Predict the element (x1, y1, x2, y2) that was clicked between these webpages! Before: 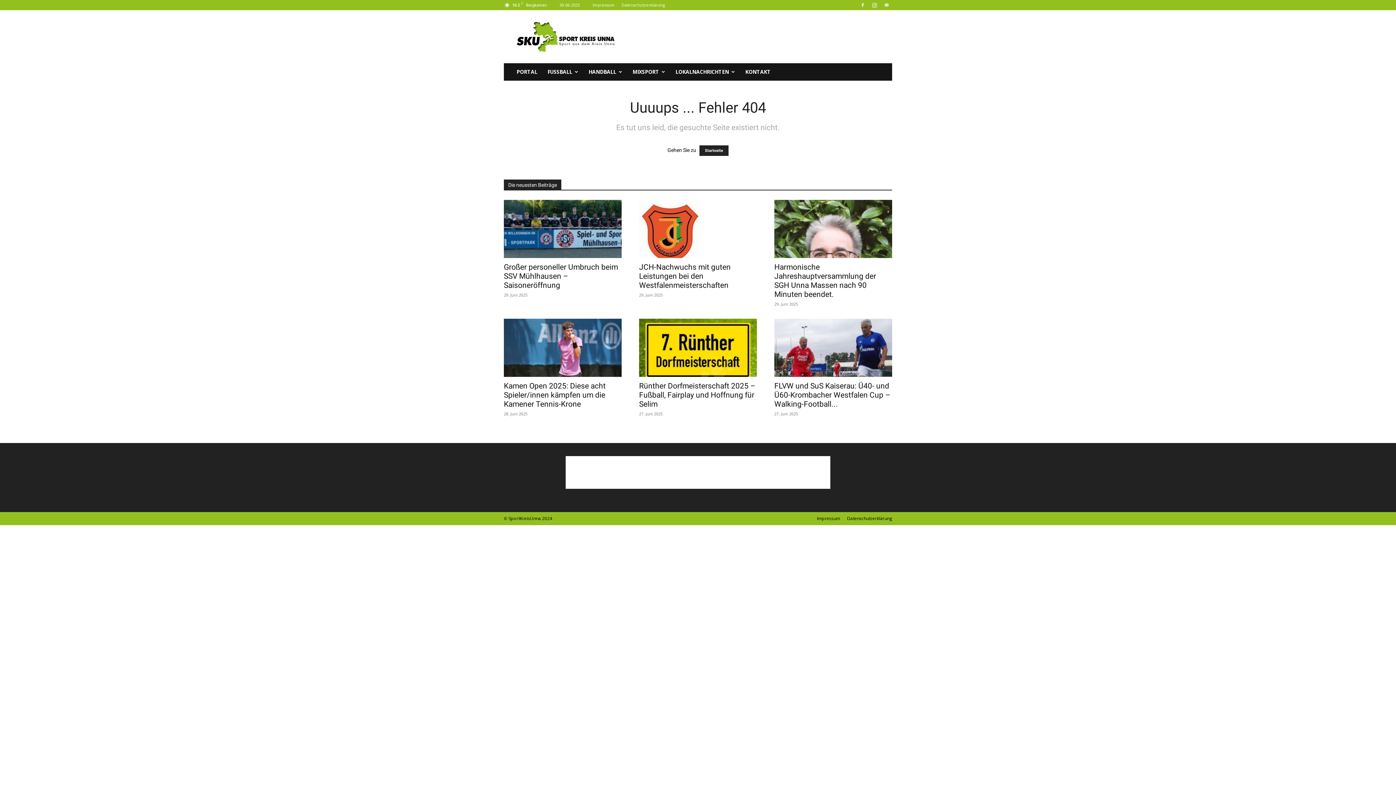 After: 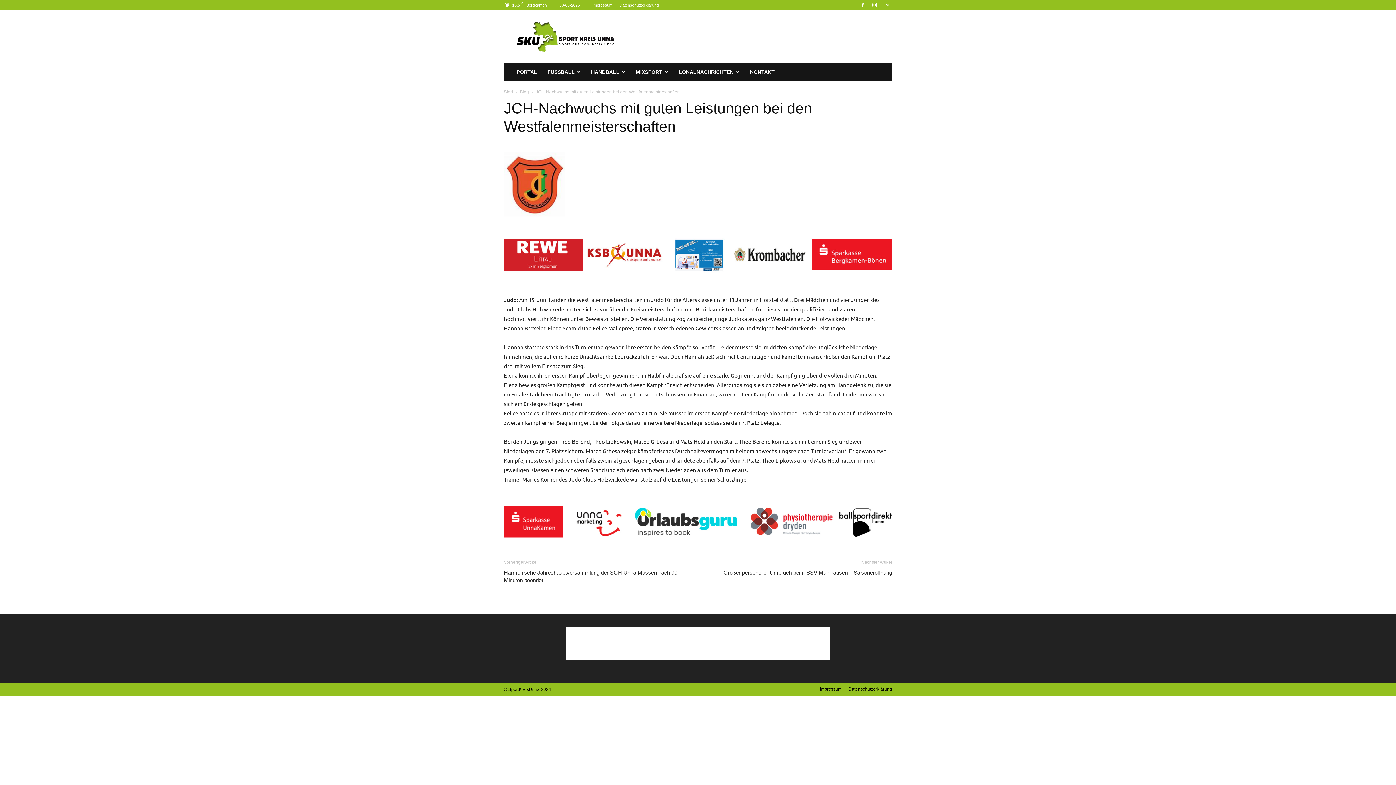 Action: bbox: (639, 262, 730, 289) label: JCH-Nachwuchs mit guten Leistungen bei den Westfalenmeisterschaften